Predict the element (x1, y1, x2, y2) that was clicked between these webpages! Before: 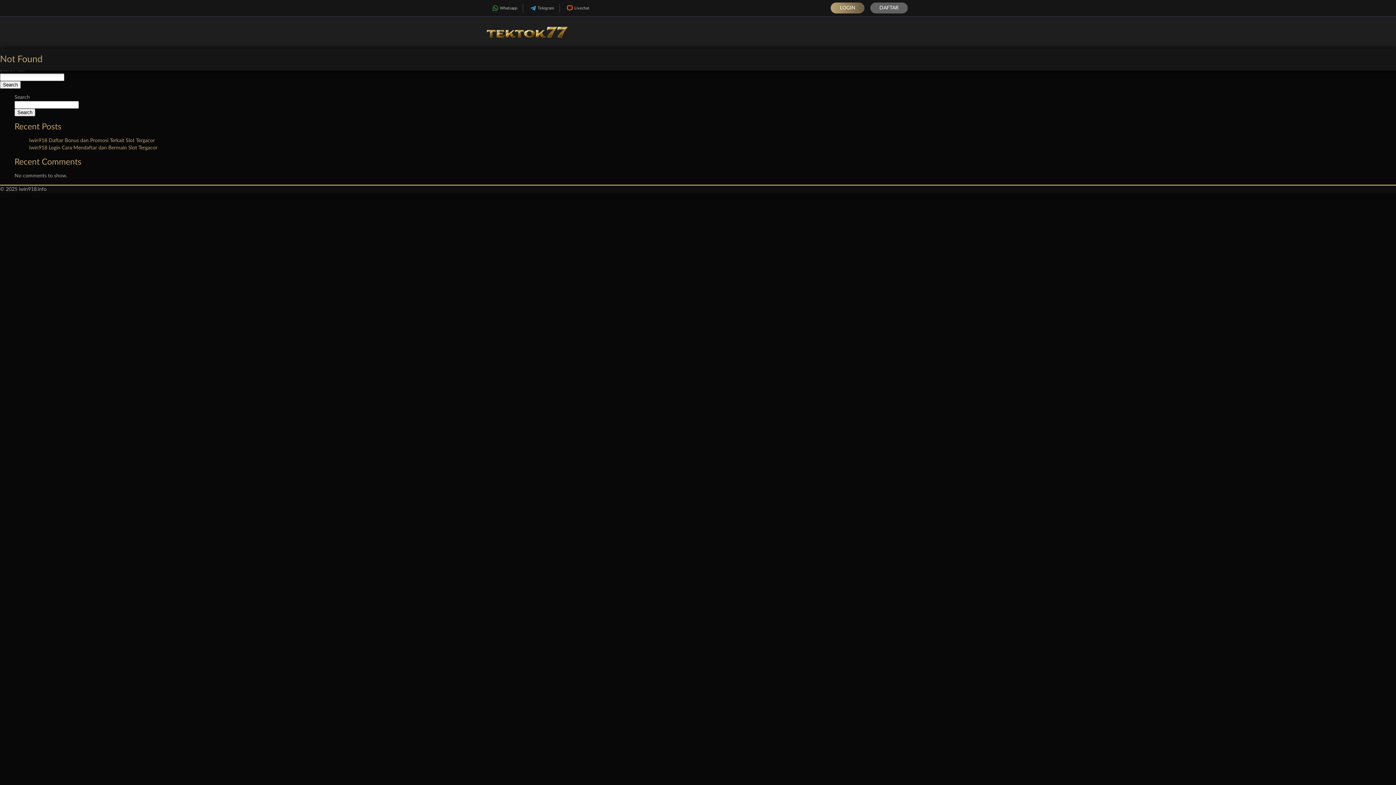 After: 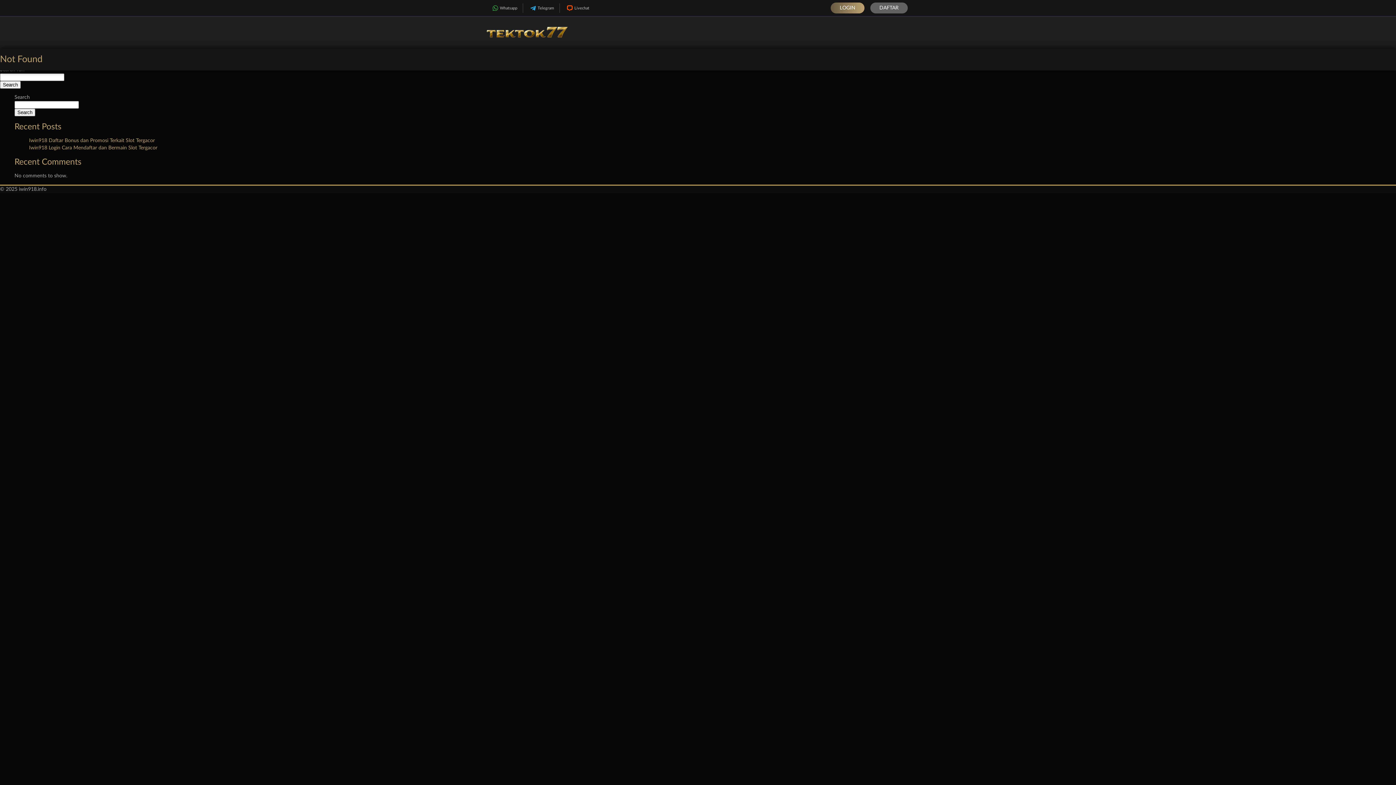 Action: label: LOGIN bbox: (830, 2, 864, 13)